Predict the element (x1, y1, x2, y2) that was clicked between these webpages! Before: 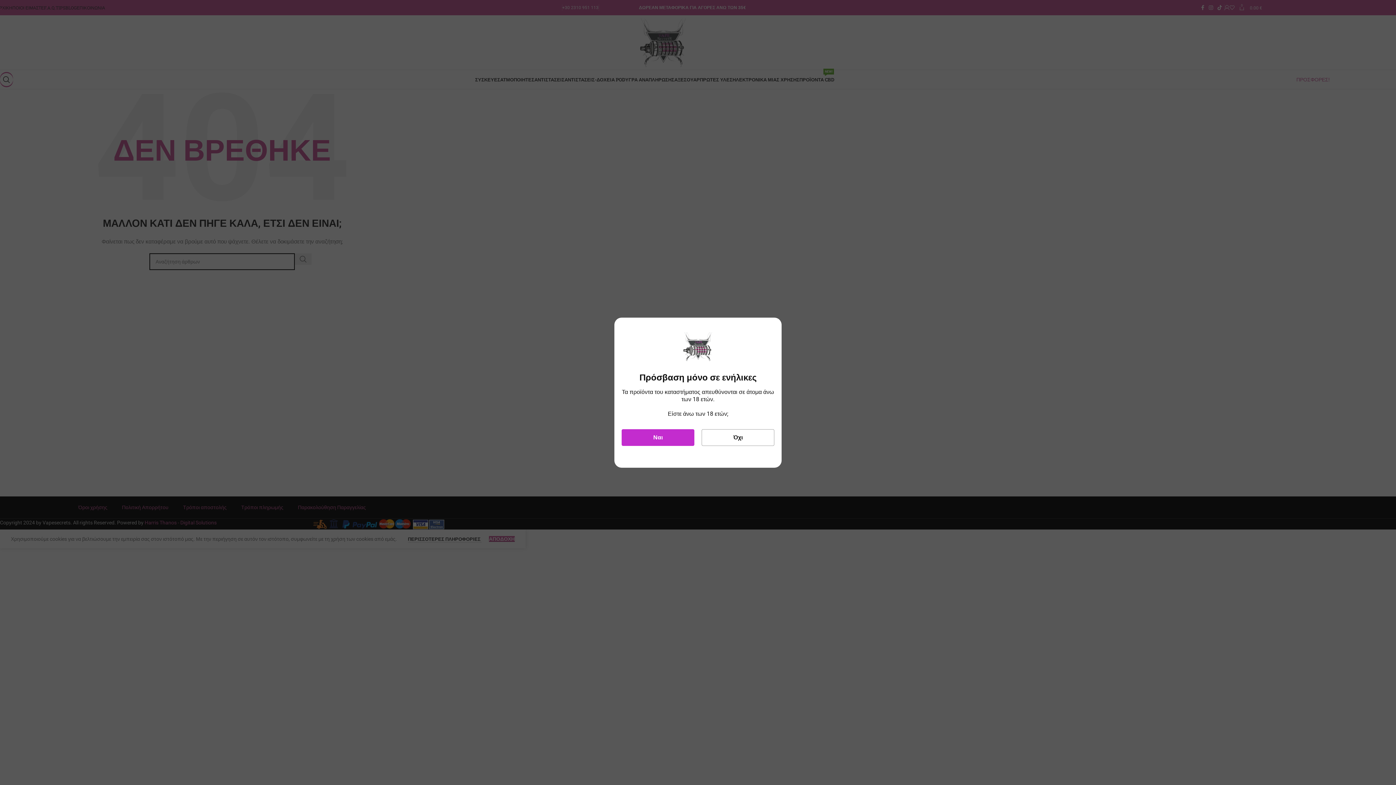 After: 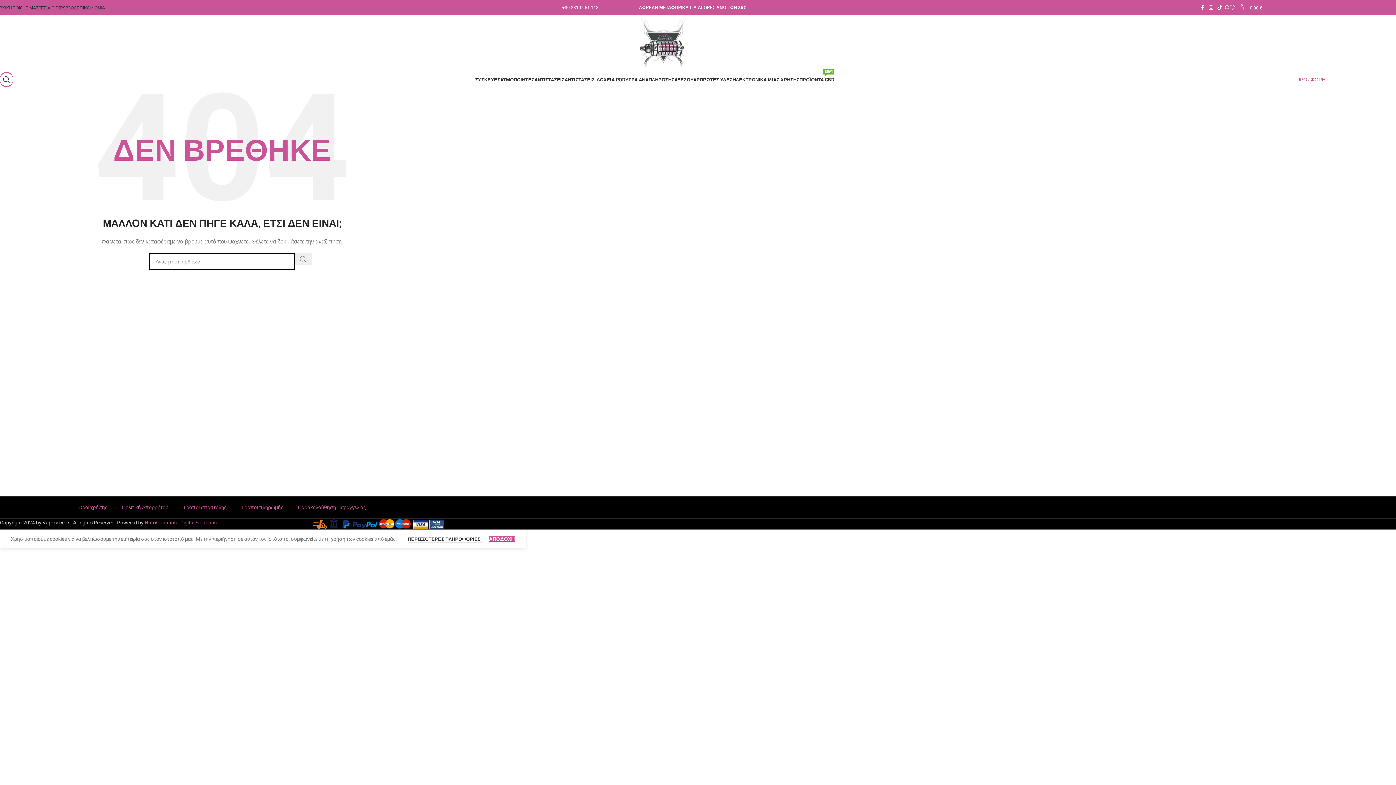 Action: bbox: (621, 429, 694, 446) label: Ναι